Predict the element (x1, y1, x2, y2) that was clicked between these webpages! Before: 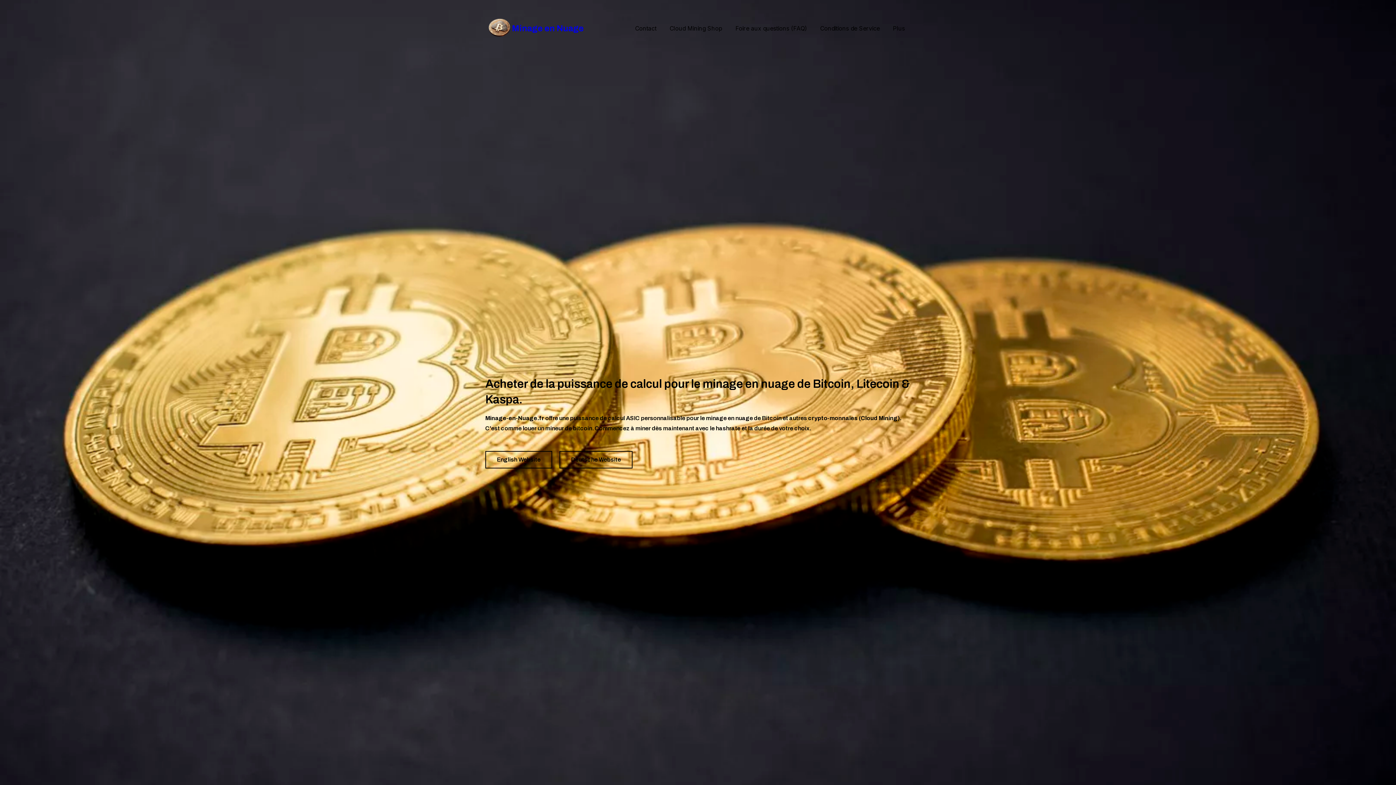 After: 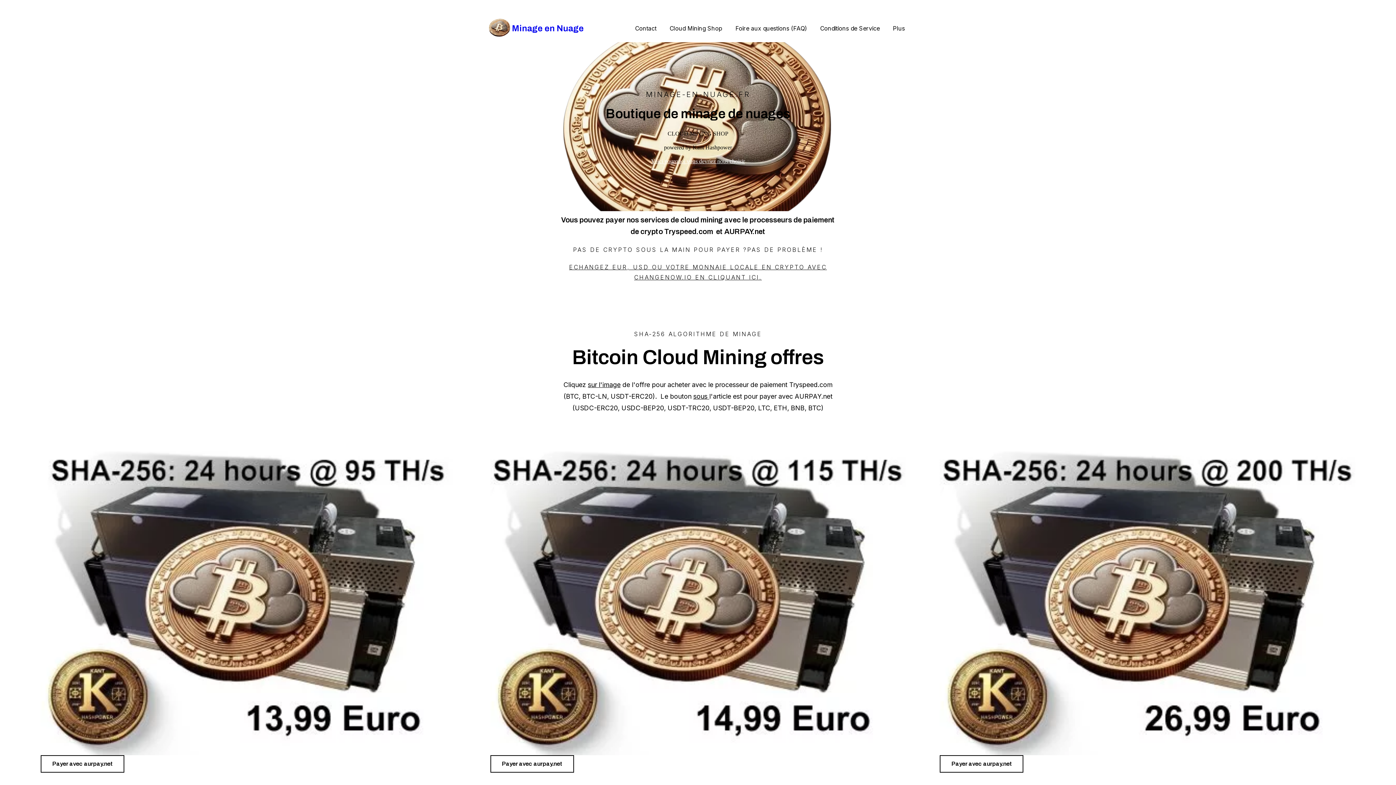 Action: bbox: (669, 23, 722, 33) label: Cloud Mining Shop